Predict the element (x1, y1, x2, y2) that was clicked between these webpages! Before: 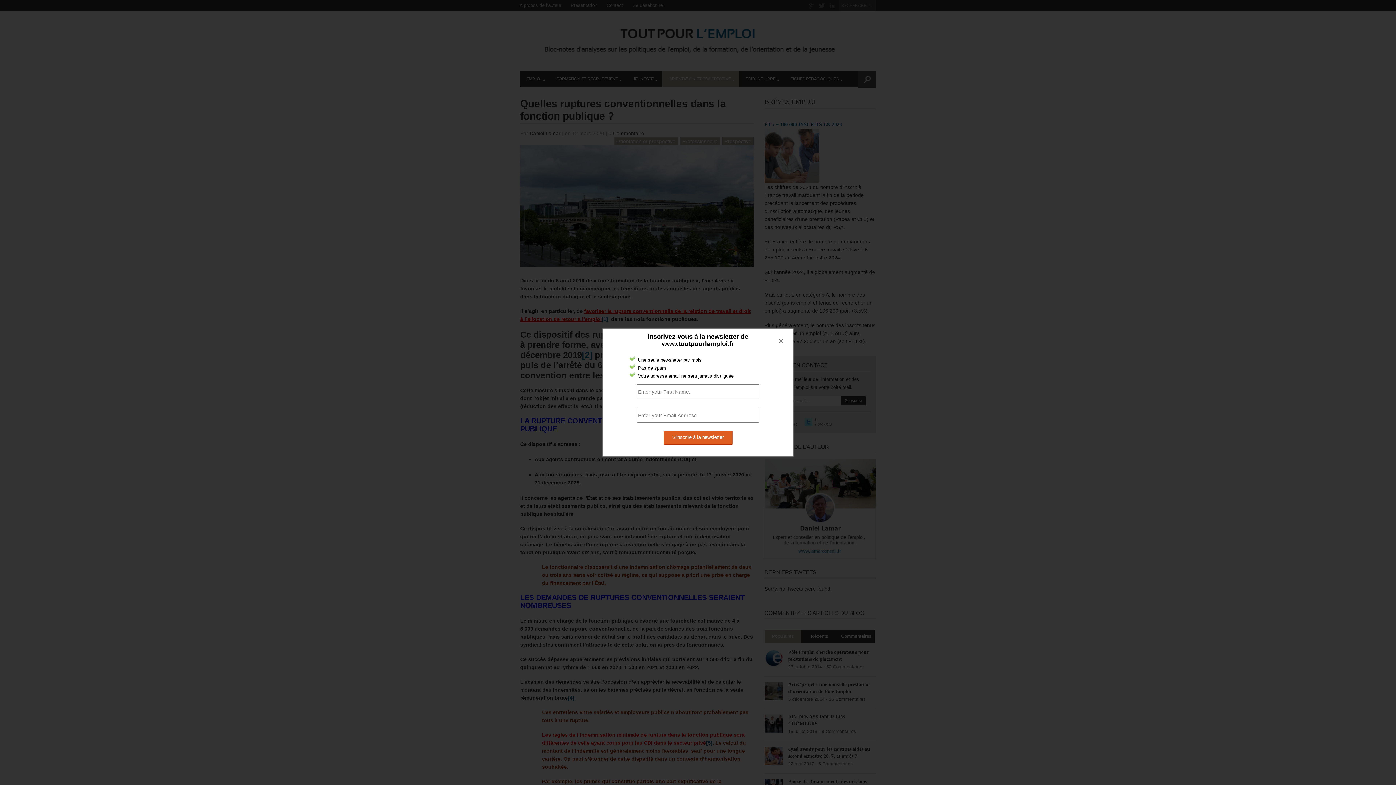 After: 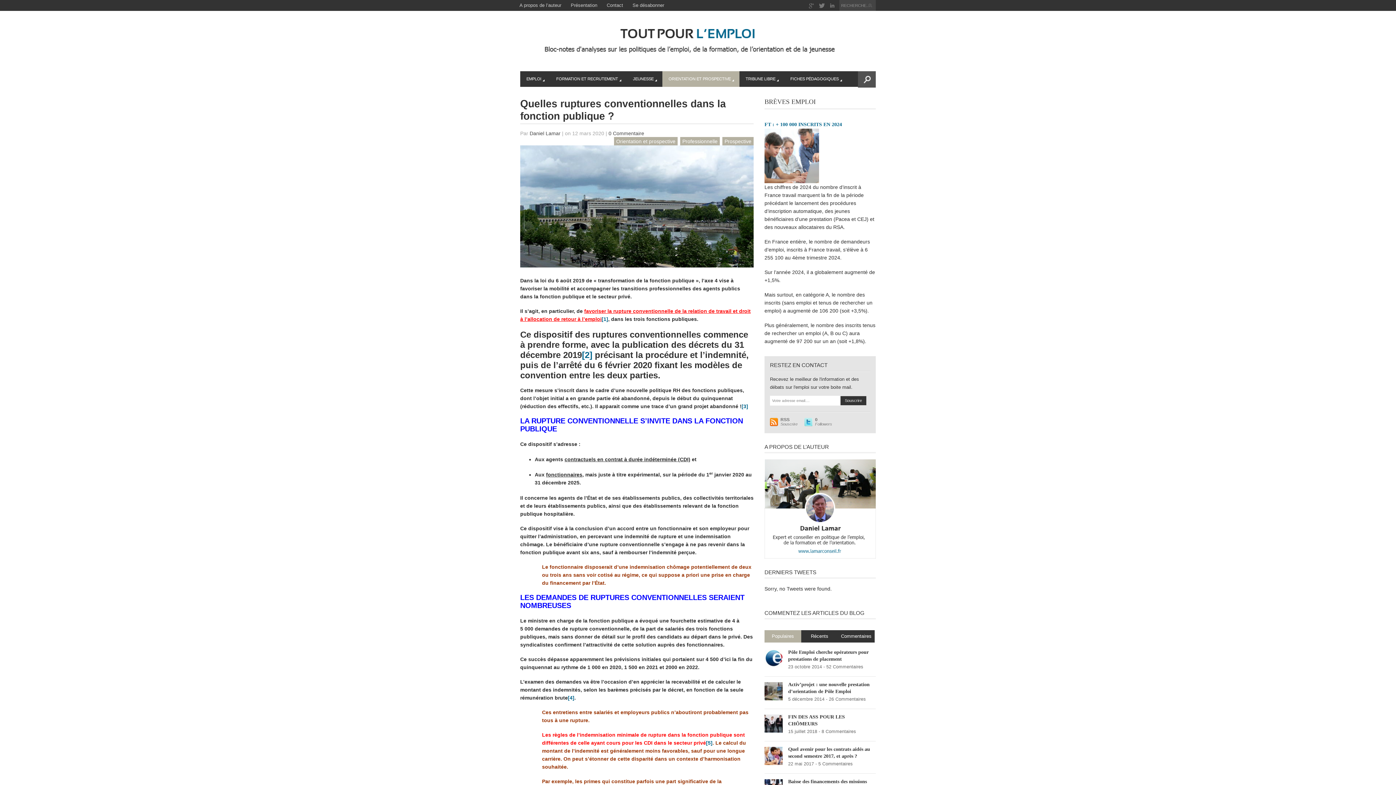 Action: label: × bbox: (773, 333, 789, 349)